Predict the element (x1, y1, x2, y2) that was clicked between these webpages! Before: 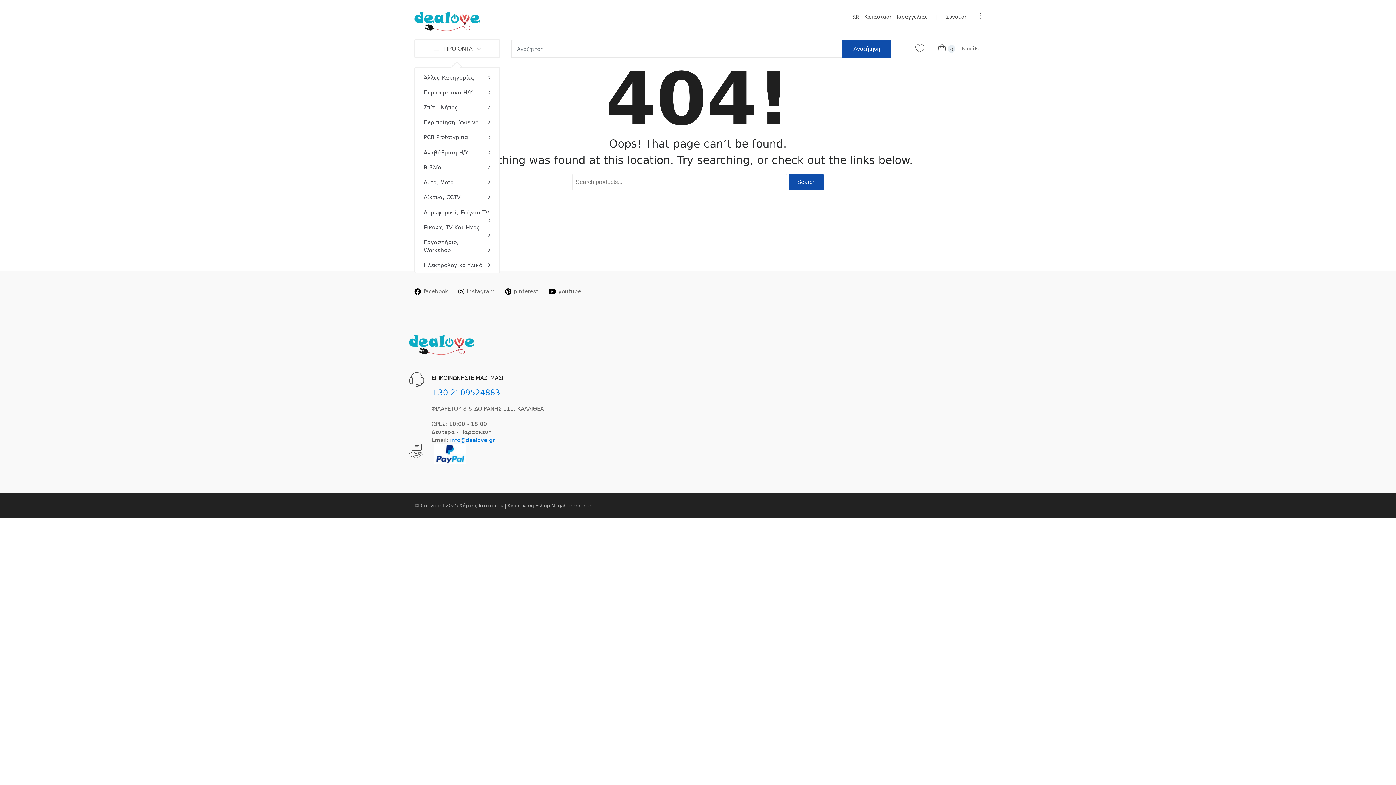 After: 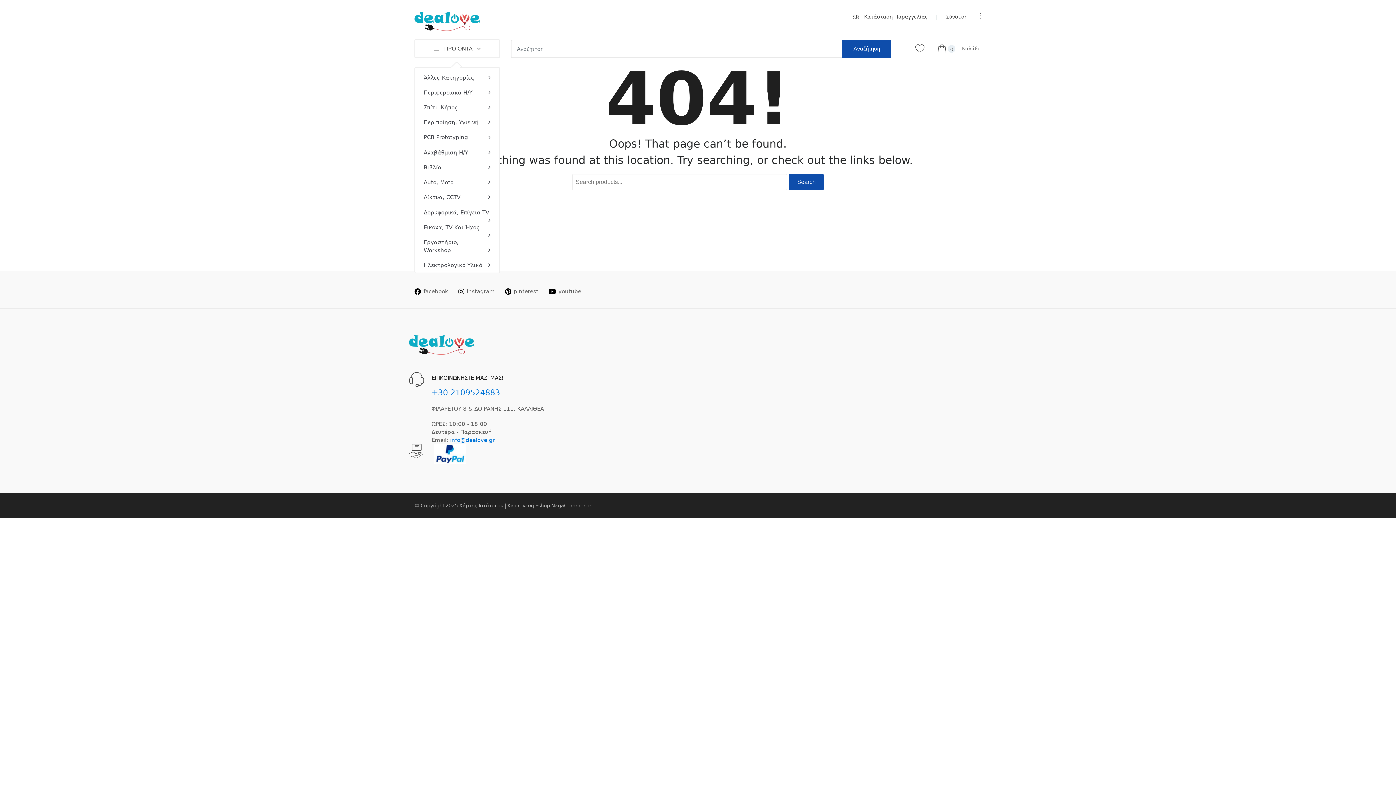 Action: bbox: (414, 39, 499, 58) label:  ΠΡΟΪΟΝΤΑ 